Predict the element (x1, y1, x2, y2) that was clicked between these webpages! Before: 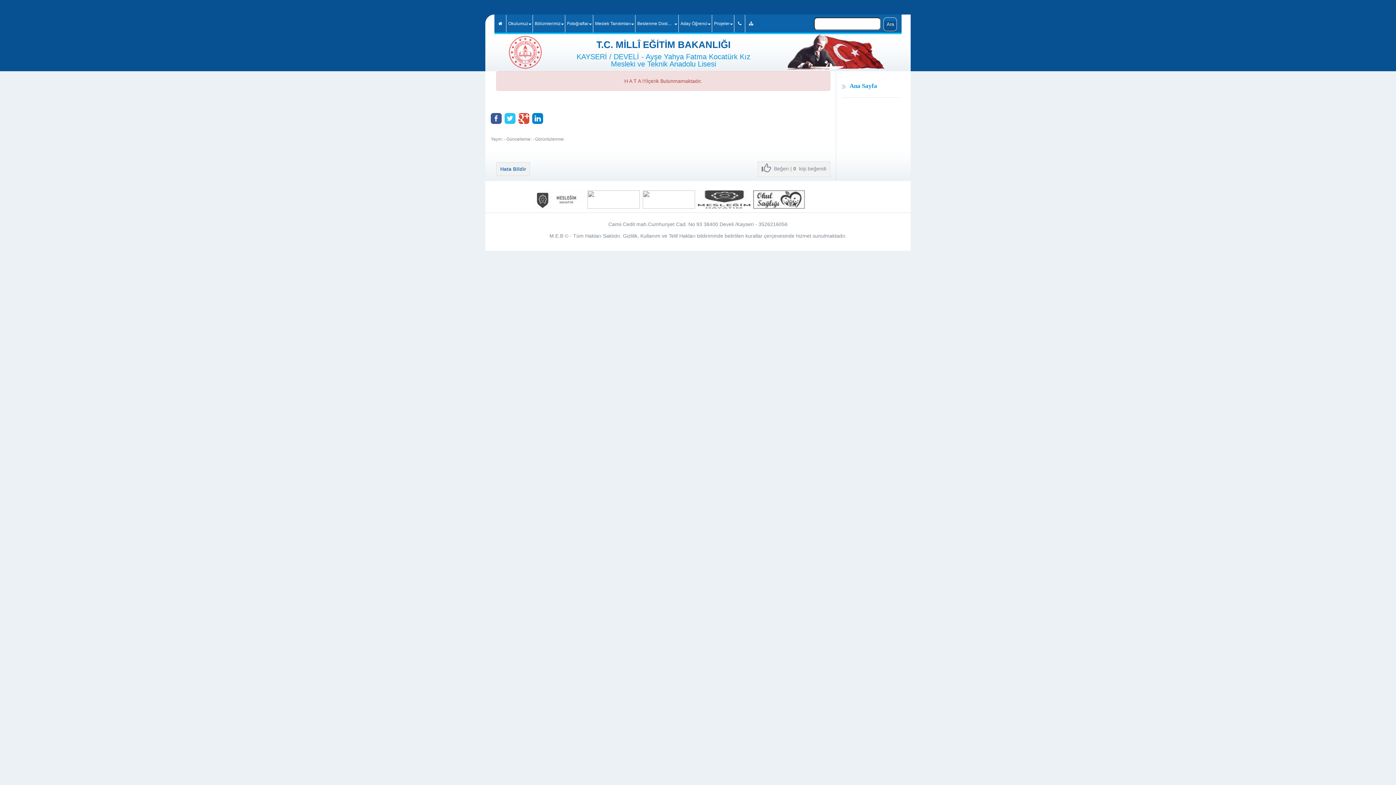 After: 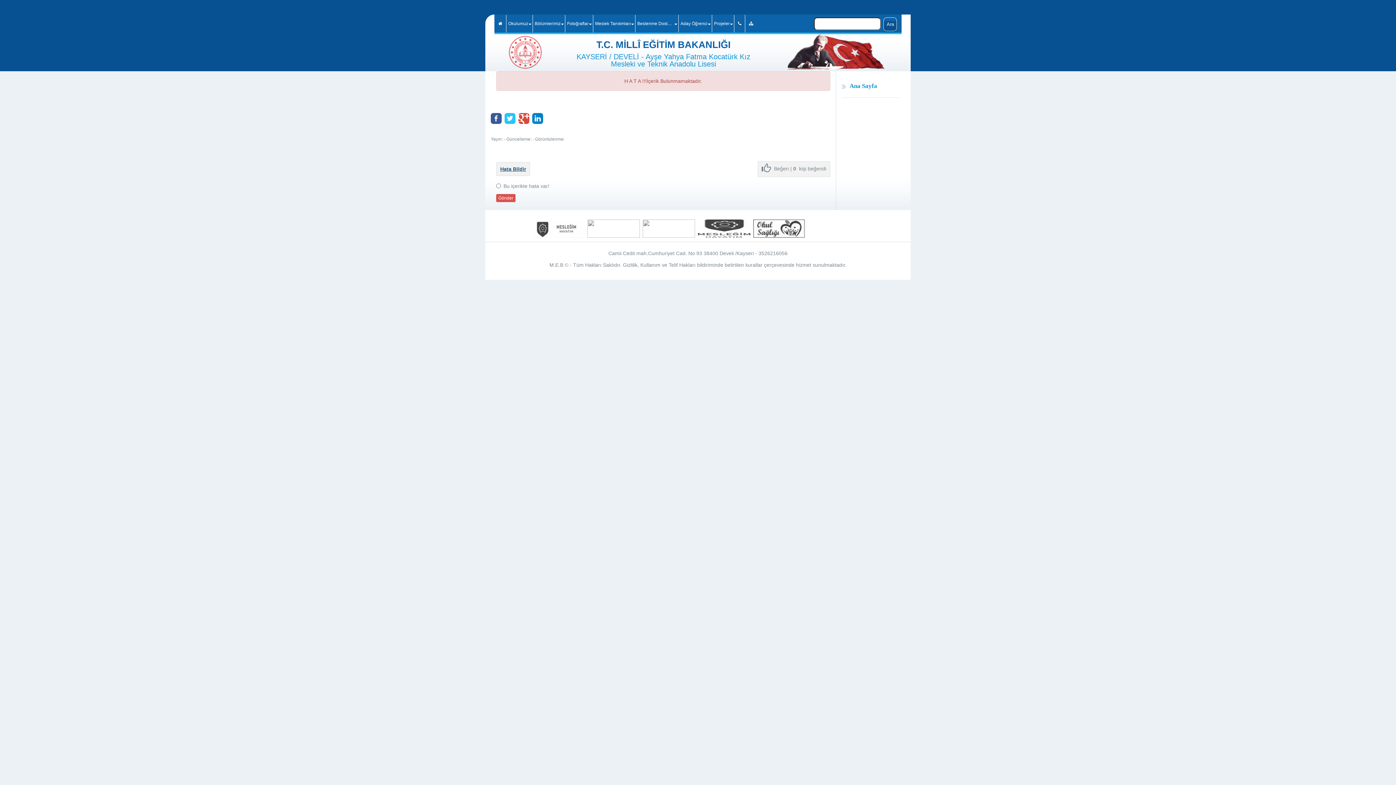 Action: bbox: (496, 162, 530, 176) label: Hata Bildir